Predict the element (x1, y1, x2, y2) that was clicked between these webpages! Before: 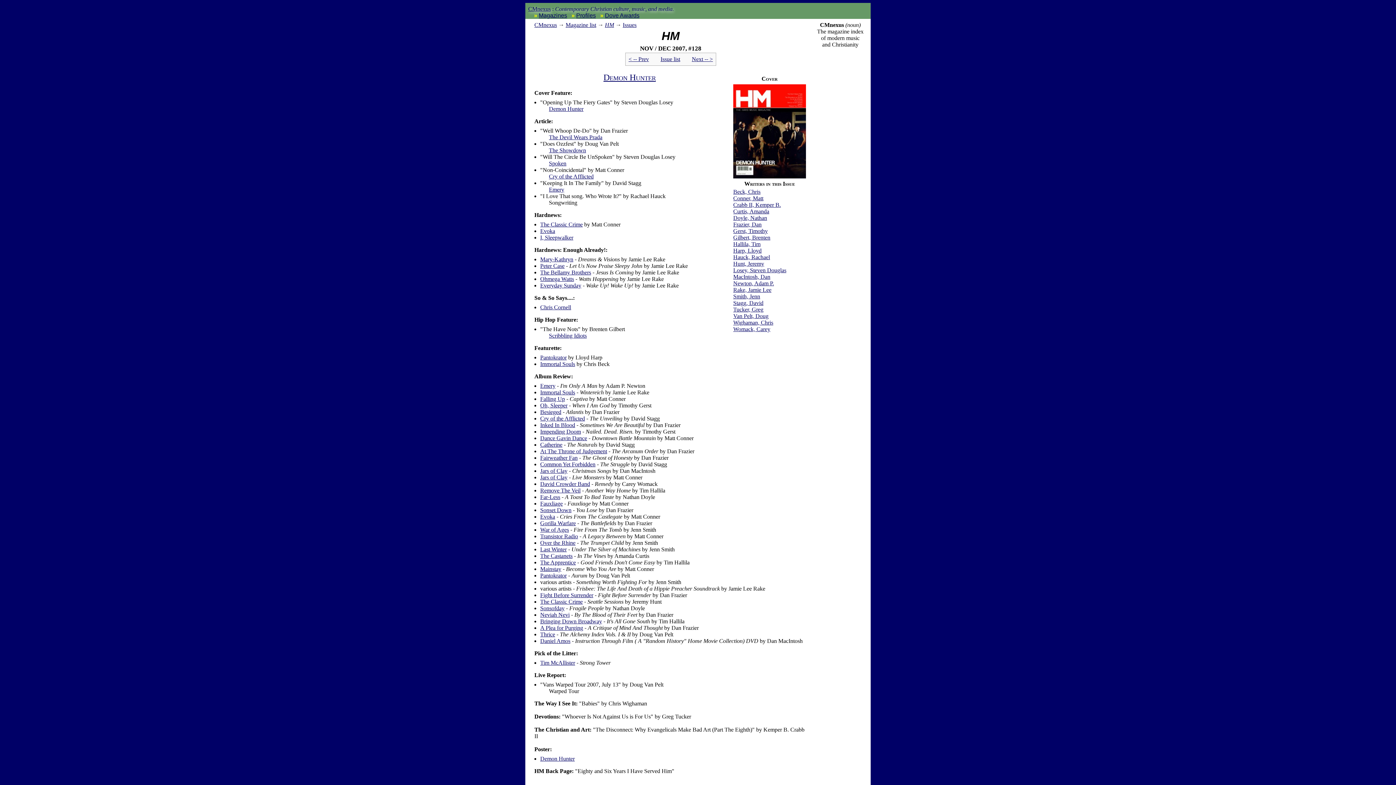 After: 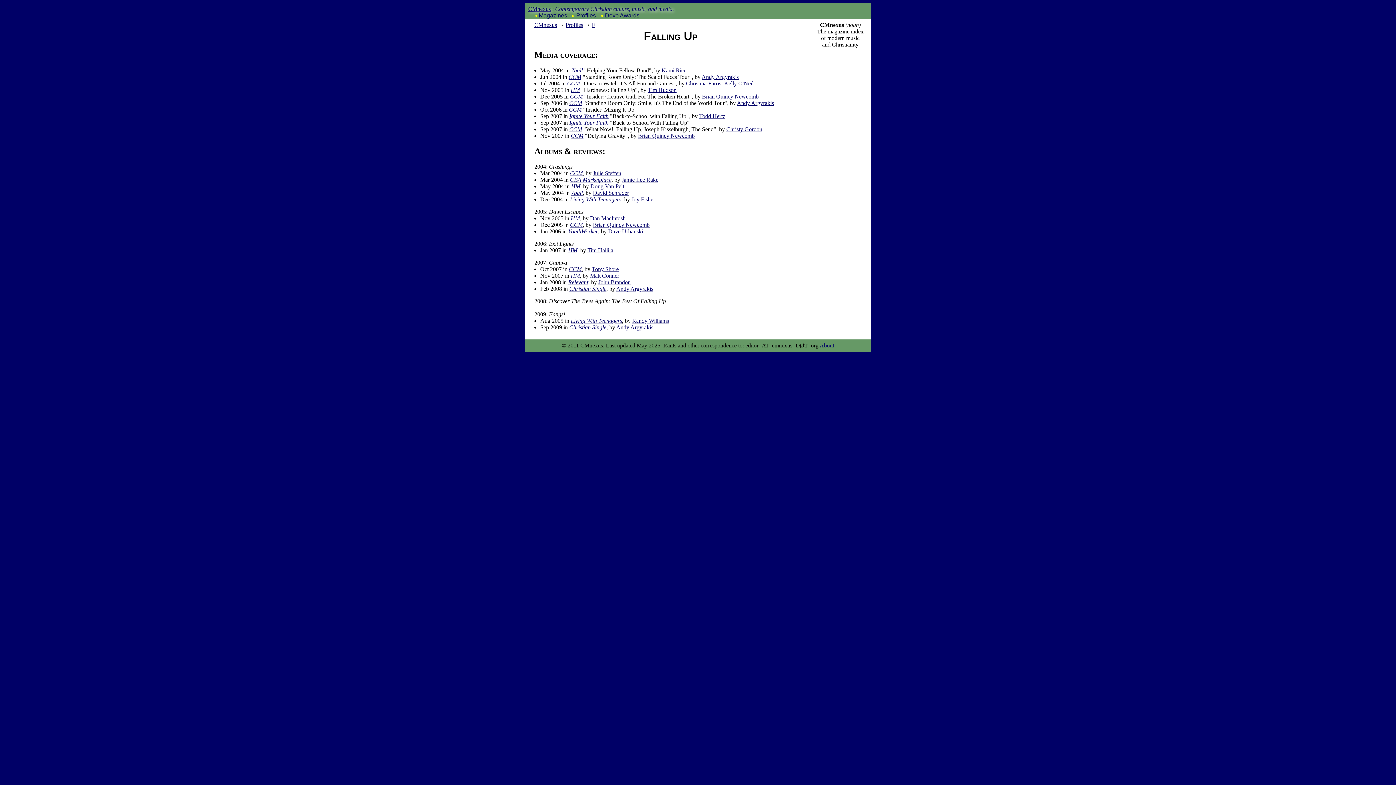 Action: label: Falling Up bbox: (540, 396, 565, 402)